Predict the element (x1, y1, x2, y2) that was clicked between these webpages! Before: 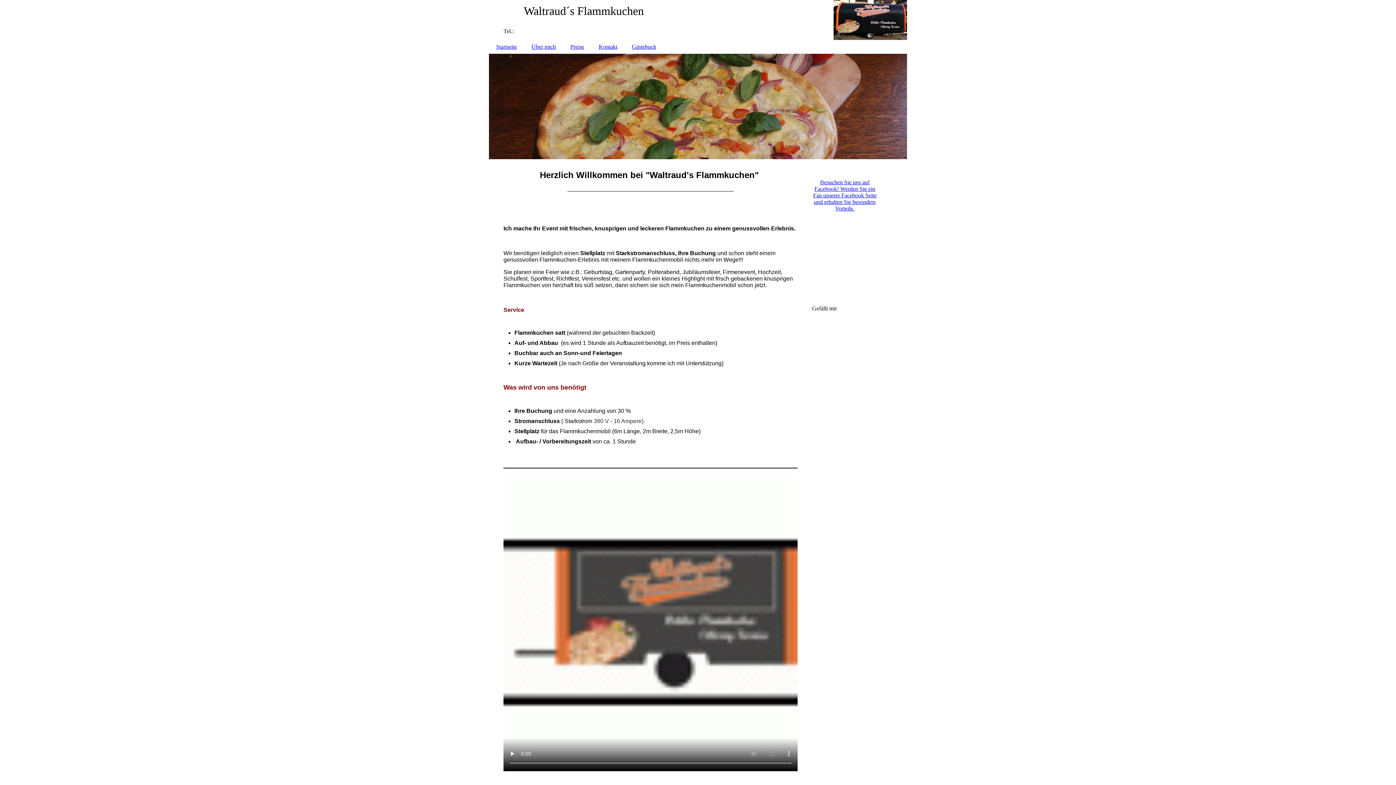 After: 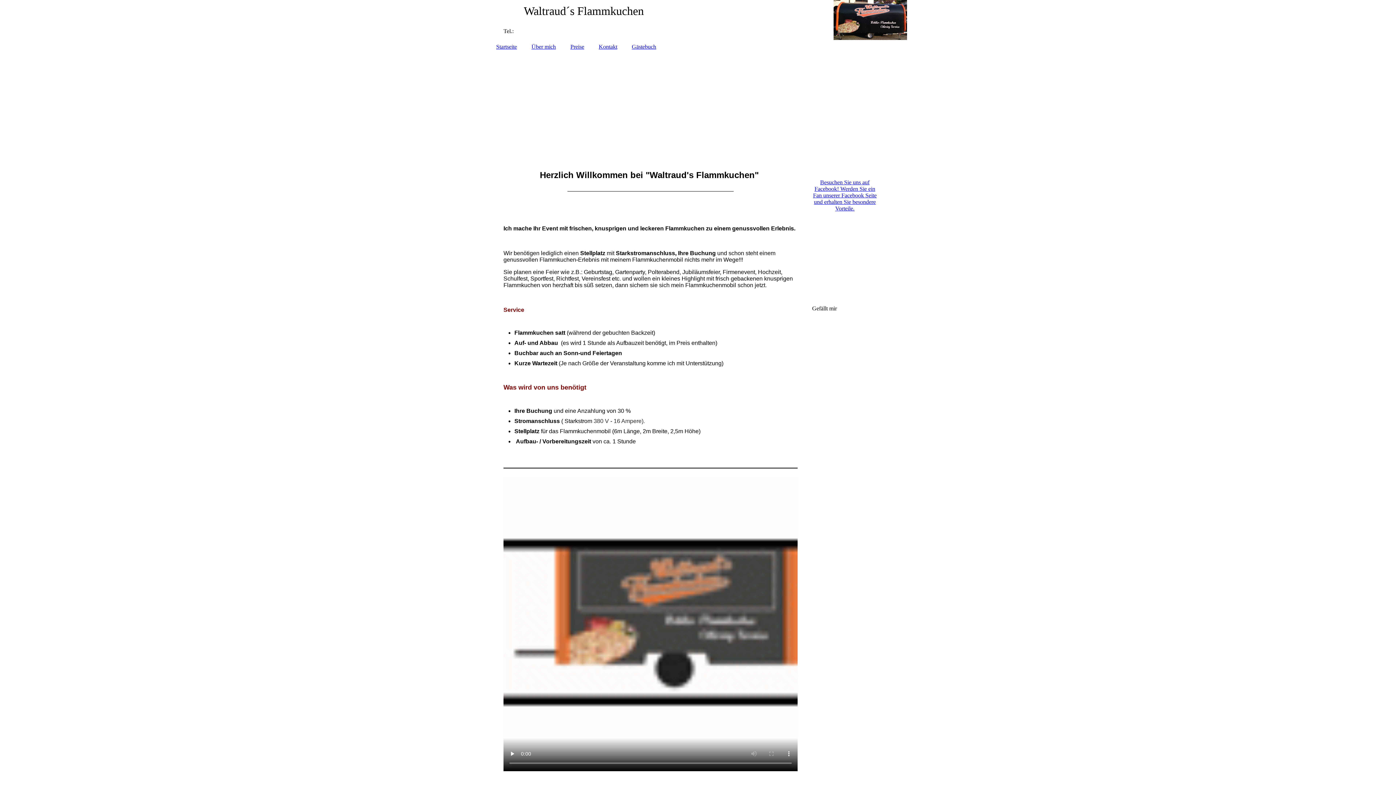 Action: label: 004917626716394 bbox: (515, 28, 558, 34)